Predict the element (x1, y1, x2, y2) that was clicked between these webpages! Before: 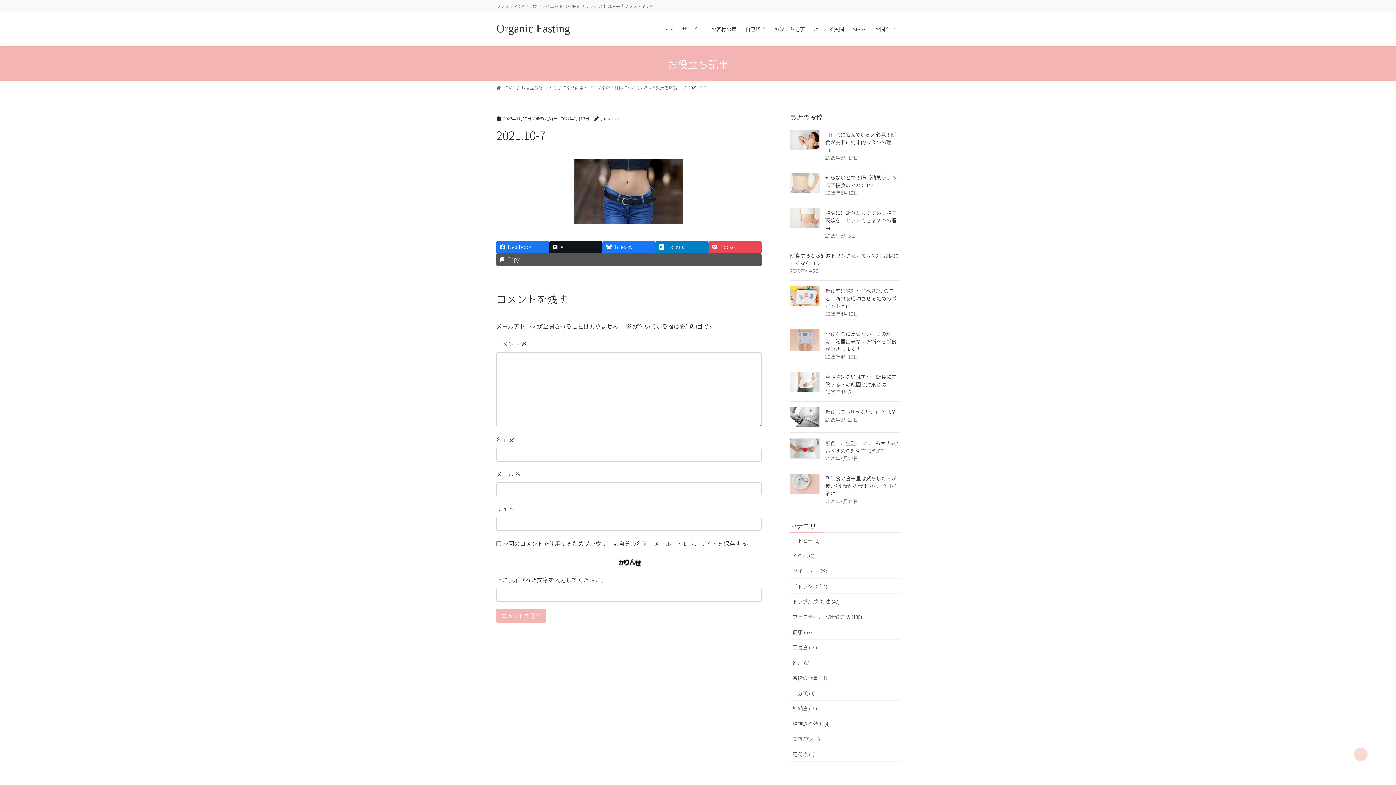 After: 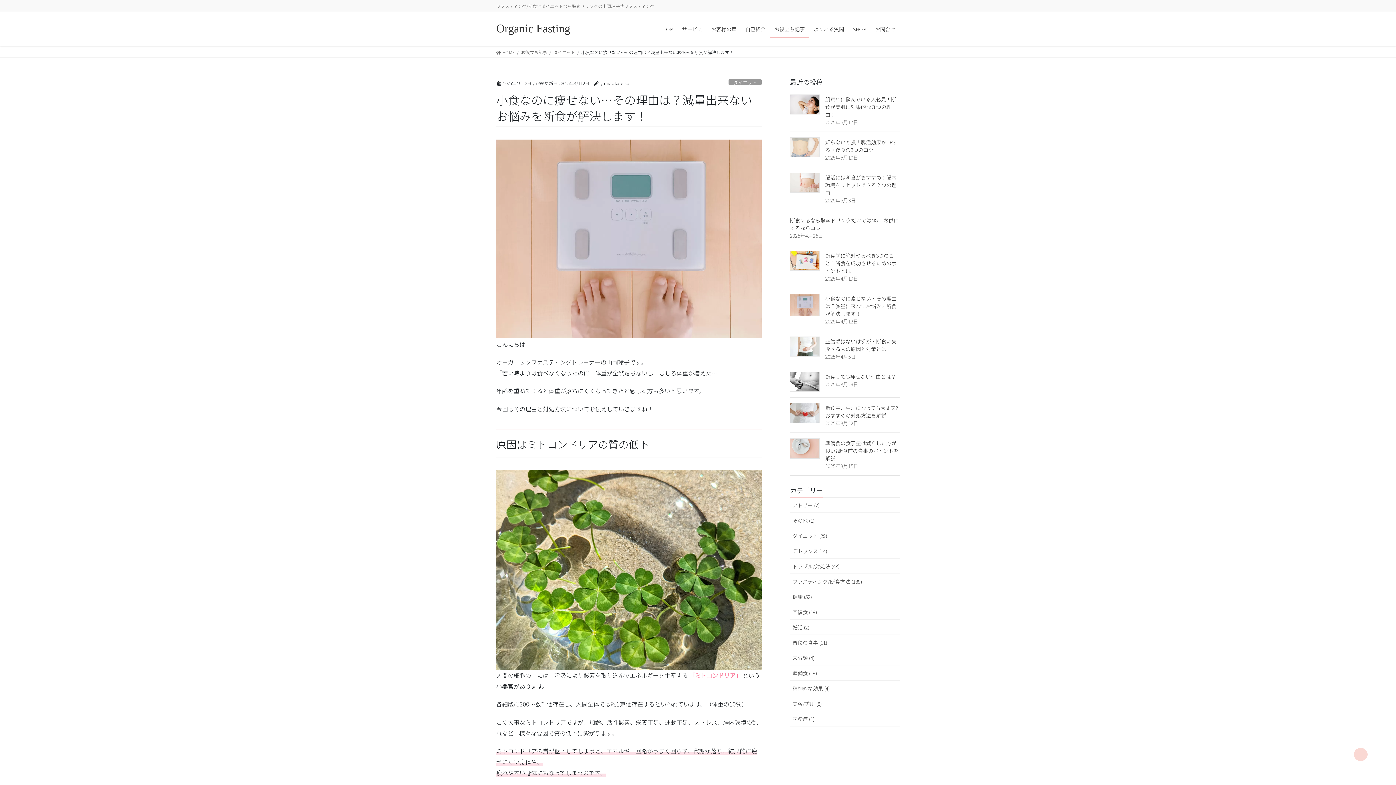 Action: bbox: (790, 329, 820, 351)